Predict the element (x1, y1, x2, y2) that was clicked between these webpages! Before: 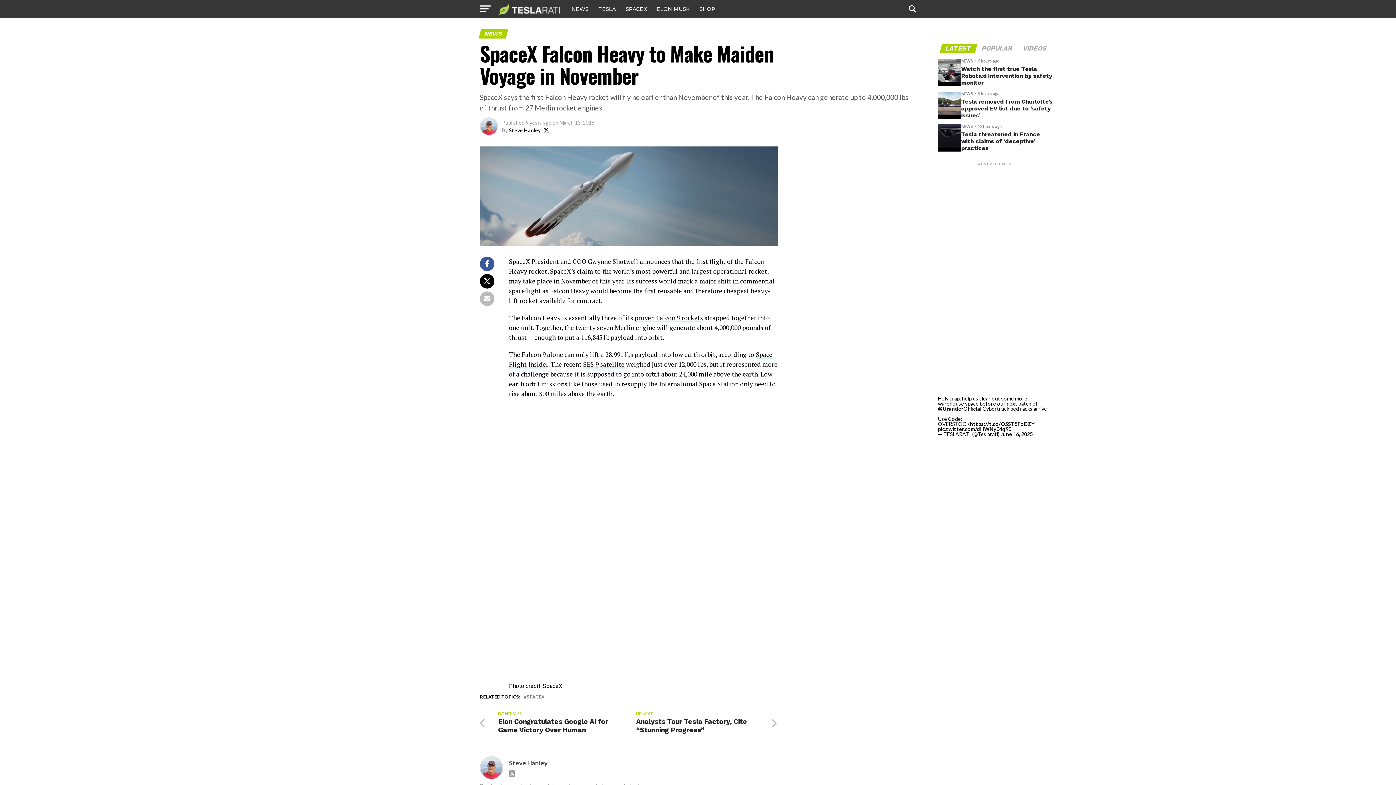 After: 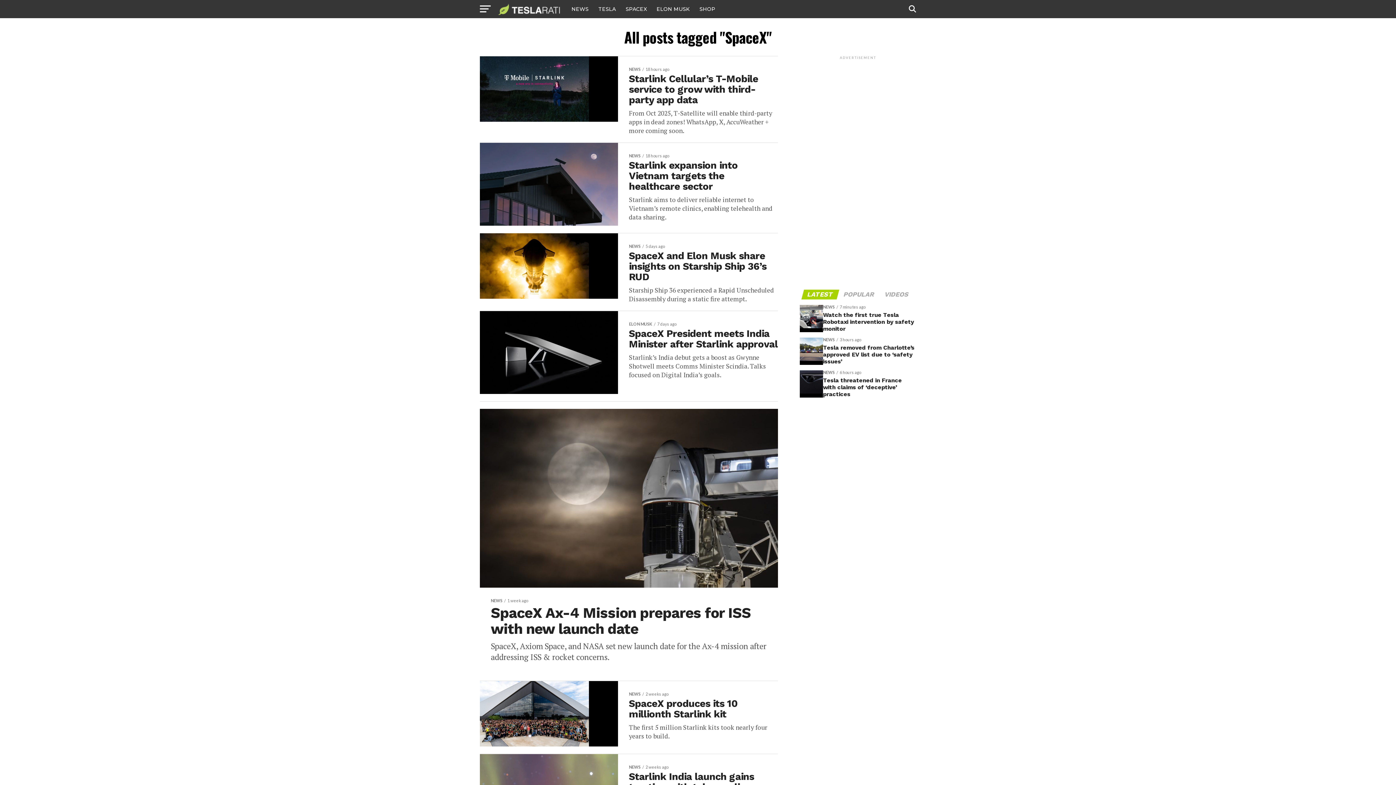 Action: label: SPACEX bbox: (526, 694, 544, 699)